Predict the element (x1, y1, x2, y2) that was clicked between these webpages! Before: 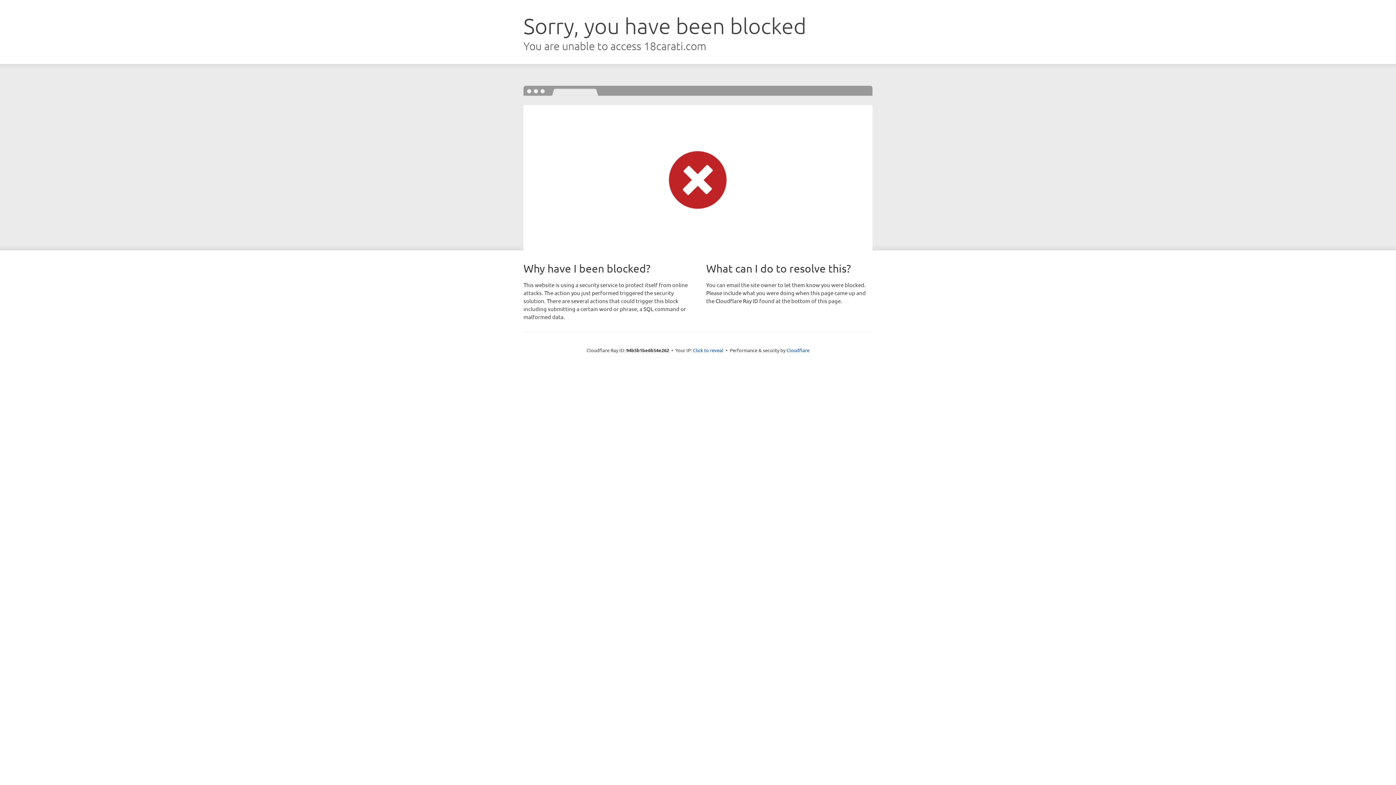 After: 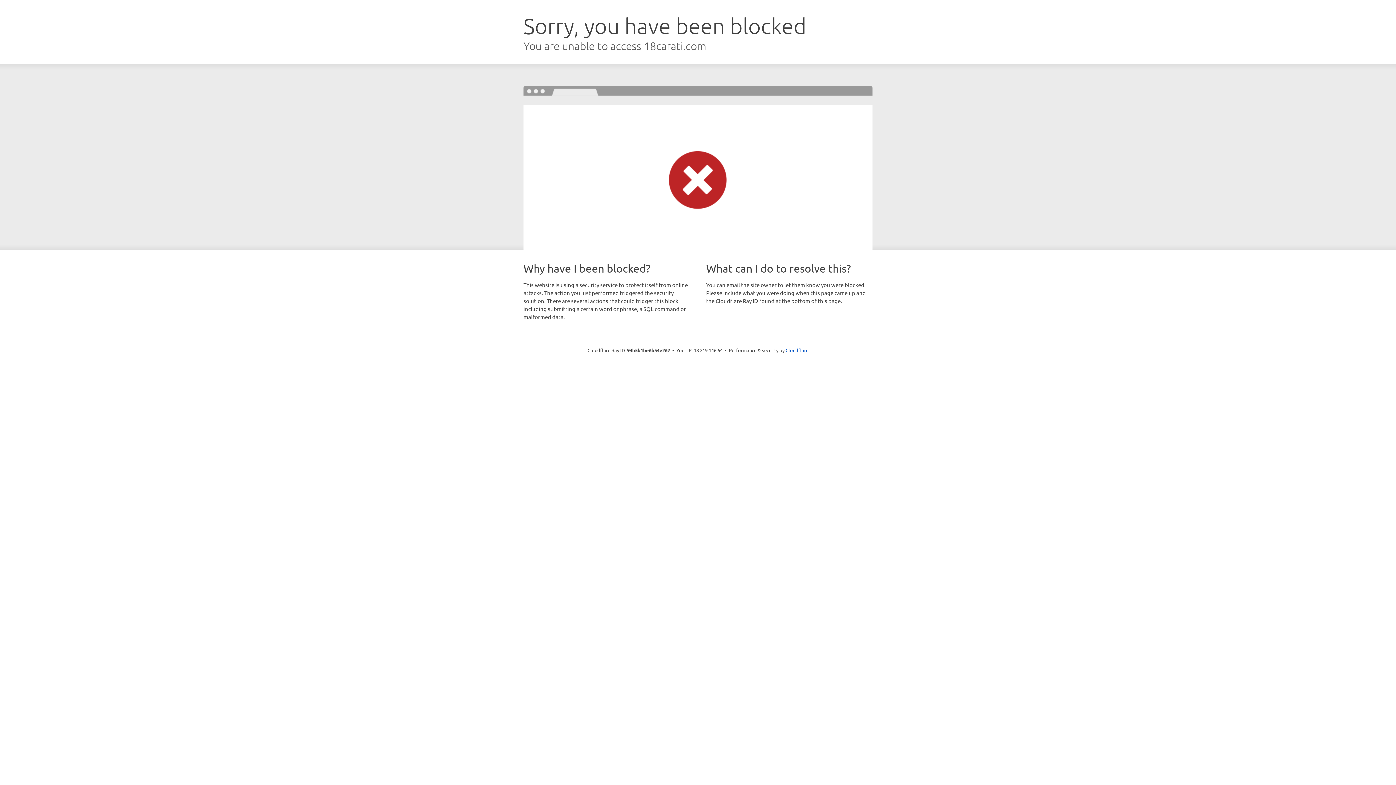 Action: bbox: (693, 346, 723, 353) label: Click to reveal